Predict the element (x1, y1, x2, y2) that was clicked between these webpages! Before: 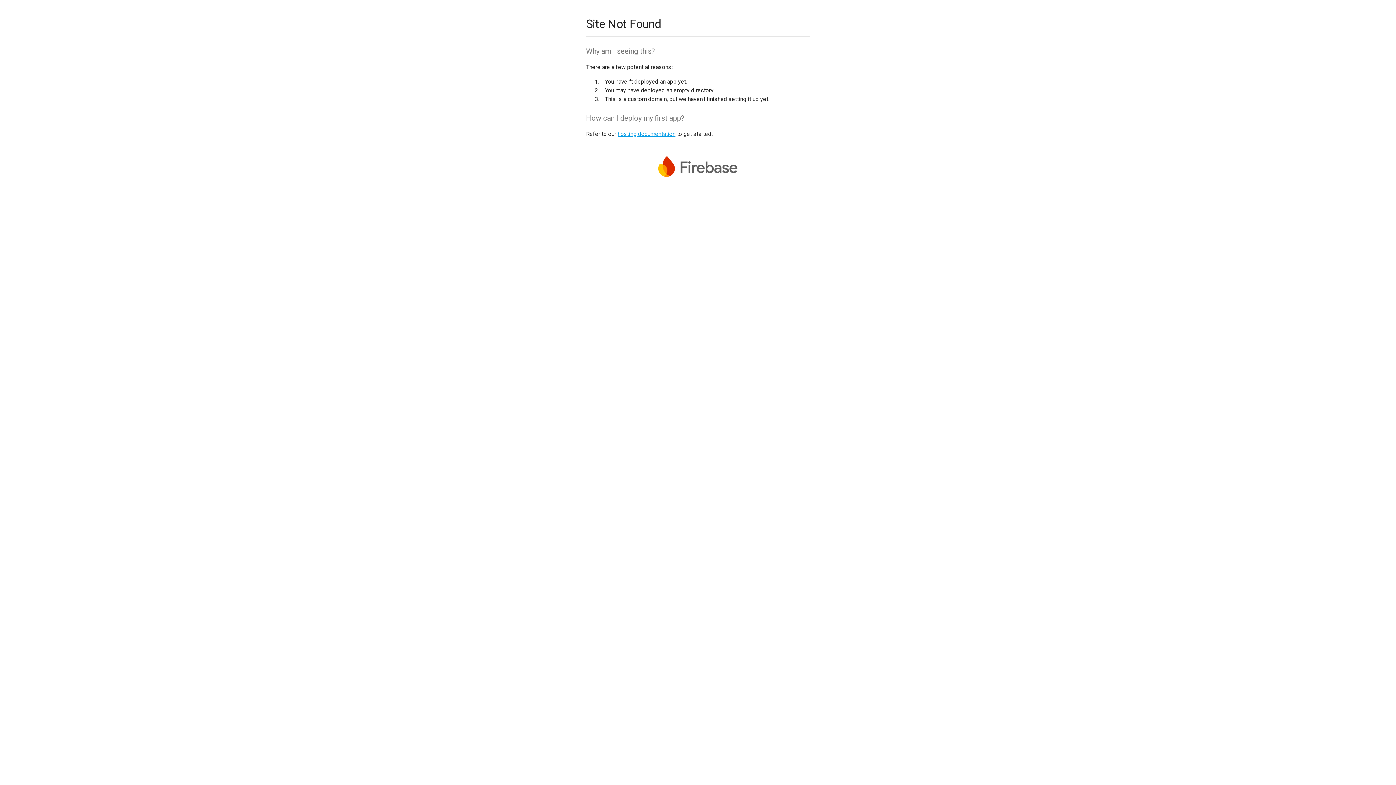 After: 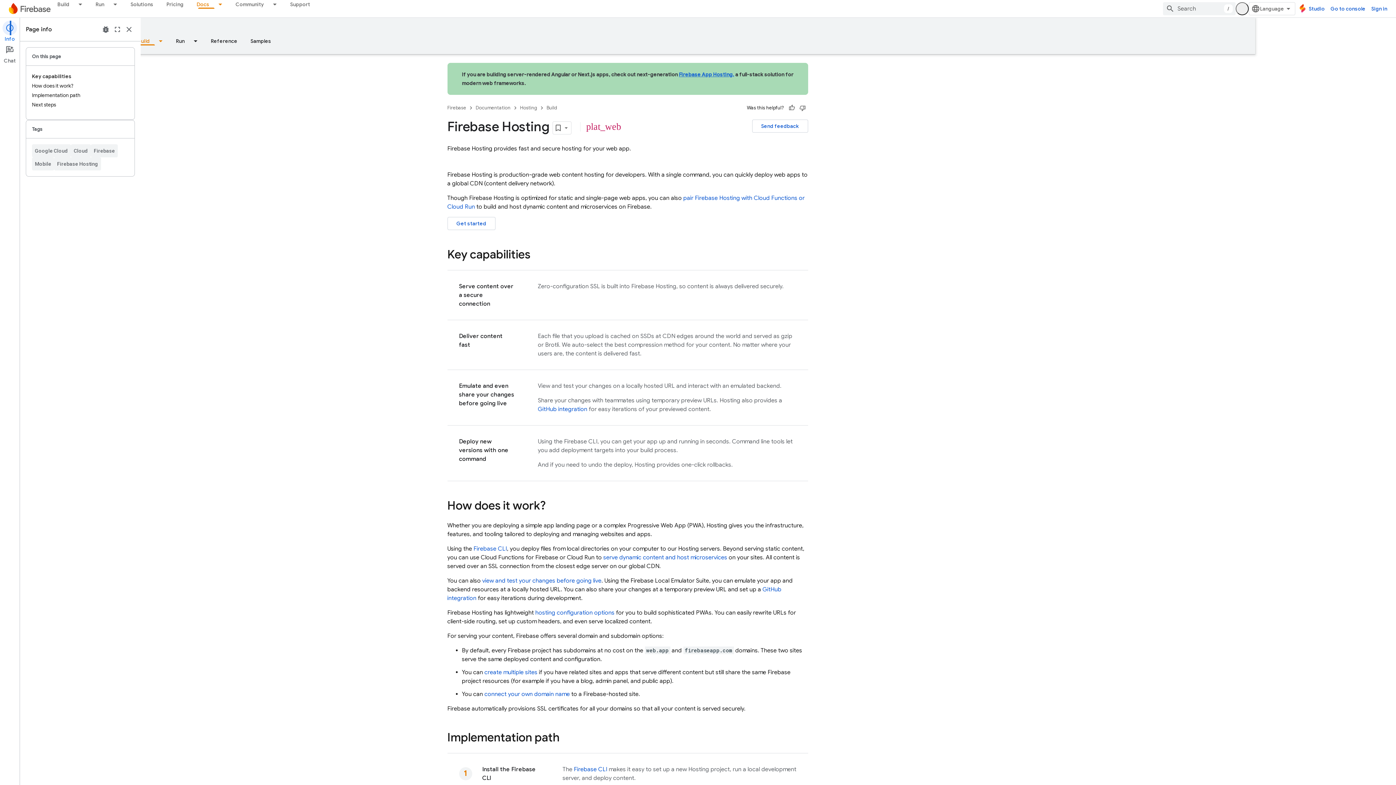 Action: label: hosting documentation bbox: (617, 130, 675, 137)